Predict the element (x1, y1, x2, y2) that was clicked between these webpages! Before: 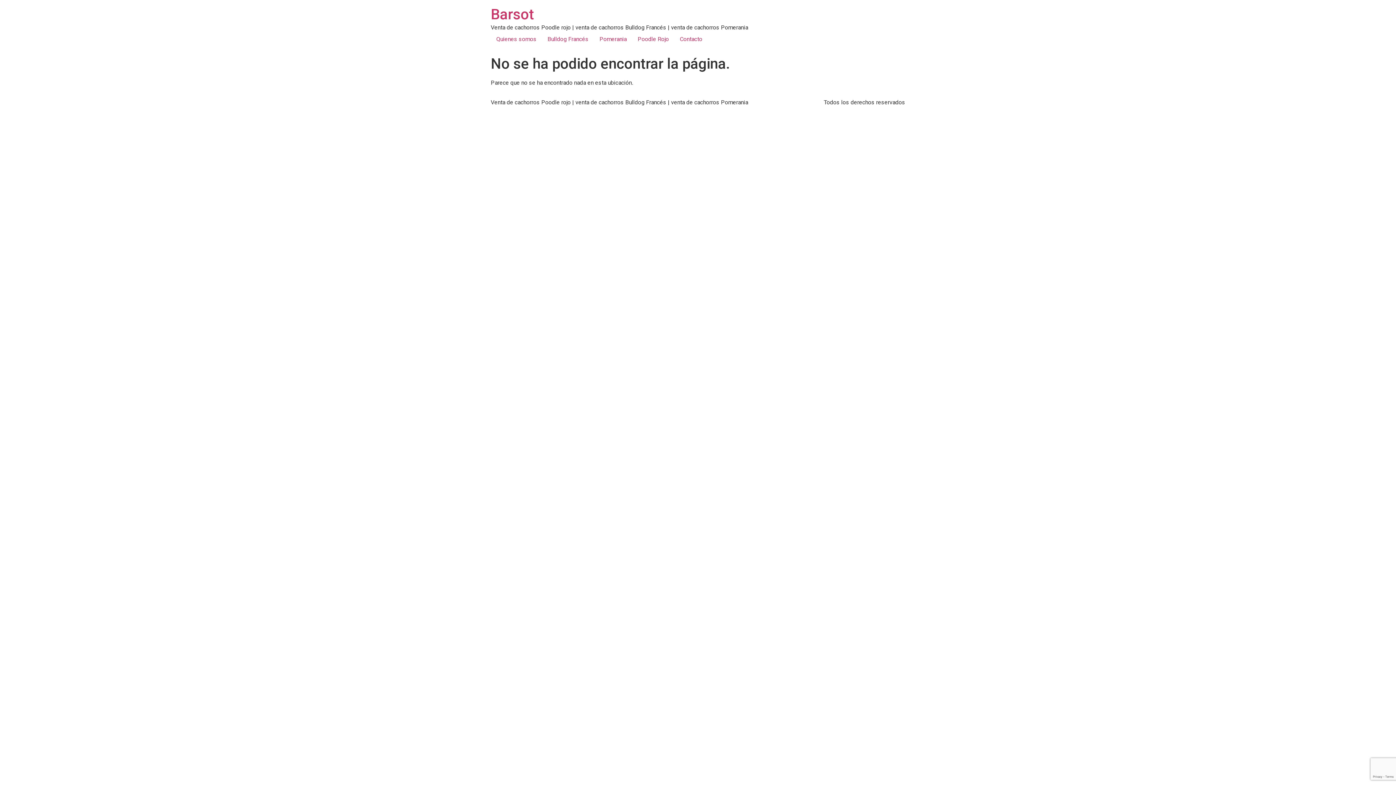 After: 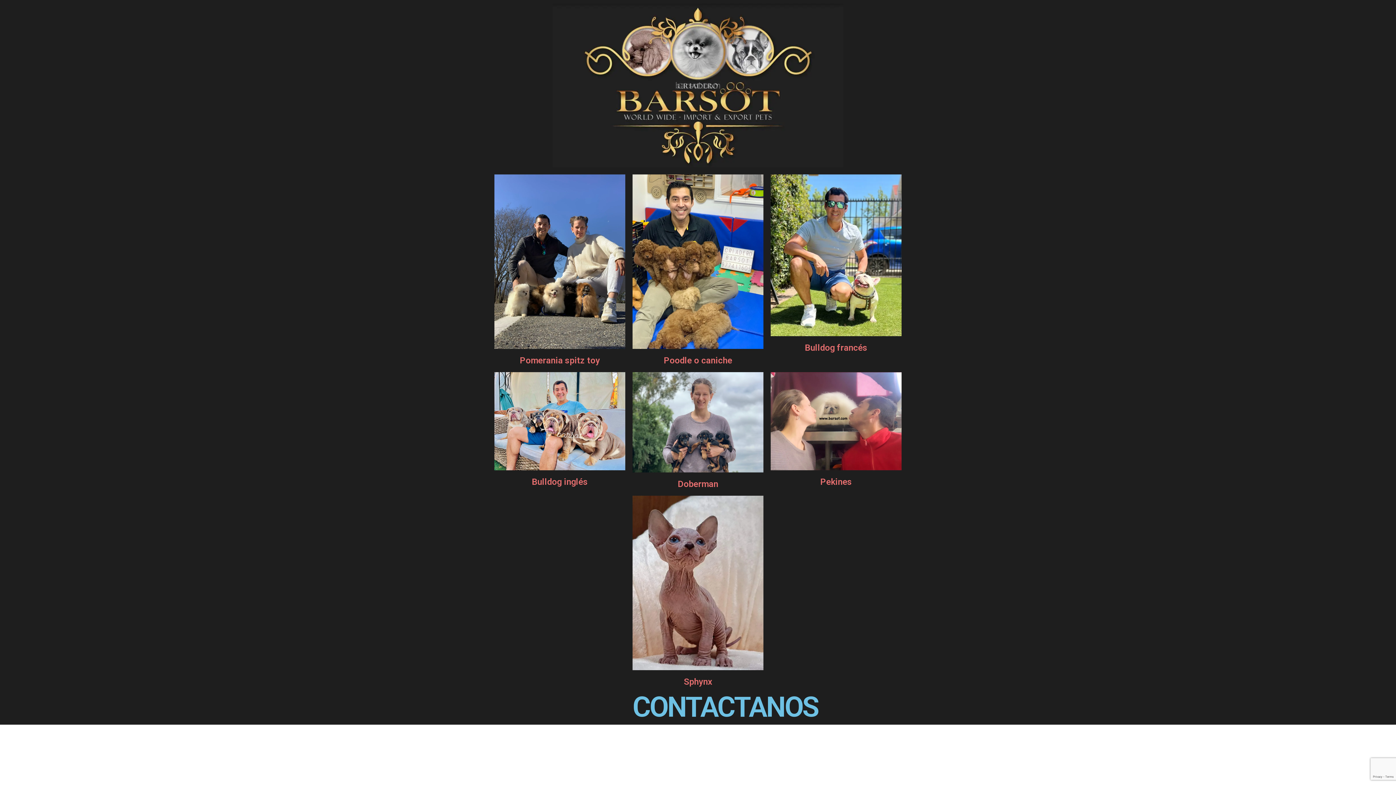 Action: bbox: (490, 5, 534, 22) label: Barsot